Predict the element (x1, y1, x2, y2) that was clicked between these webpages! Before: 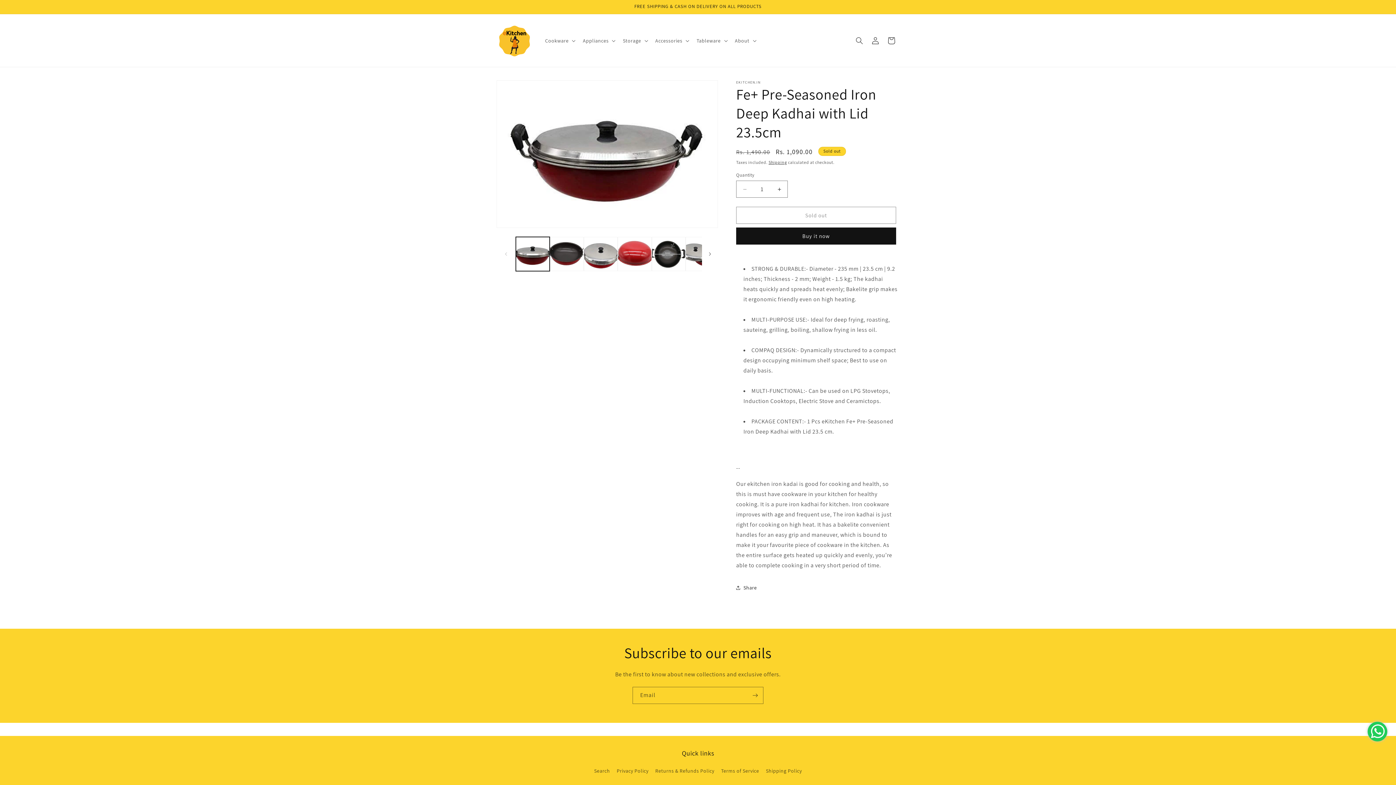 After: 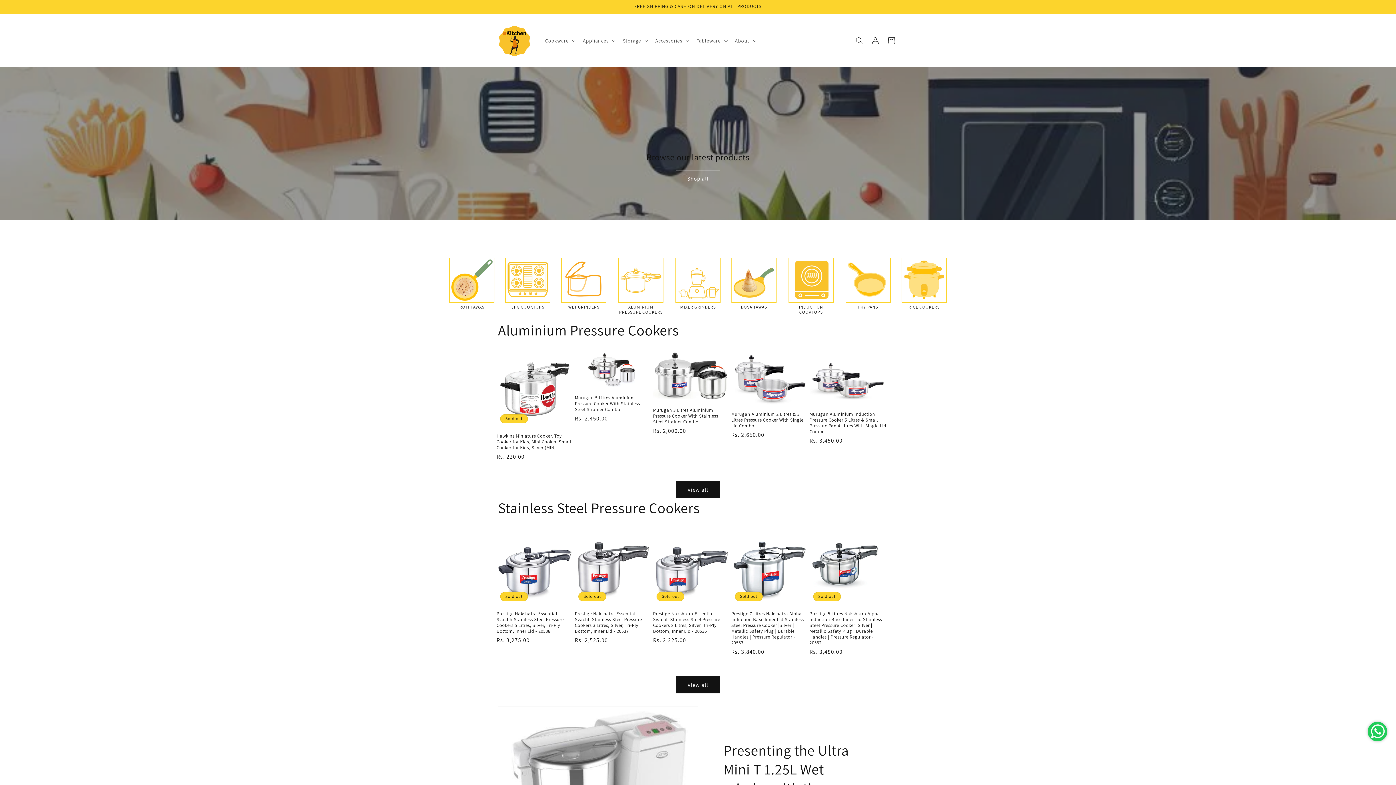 Action: bbox: (495, 21, 533, 59)